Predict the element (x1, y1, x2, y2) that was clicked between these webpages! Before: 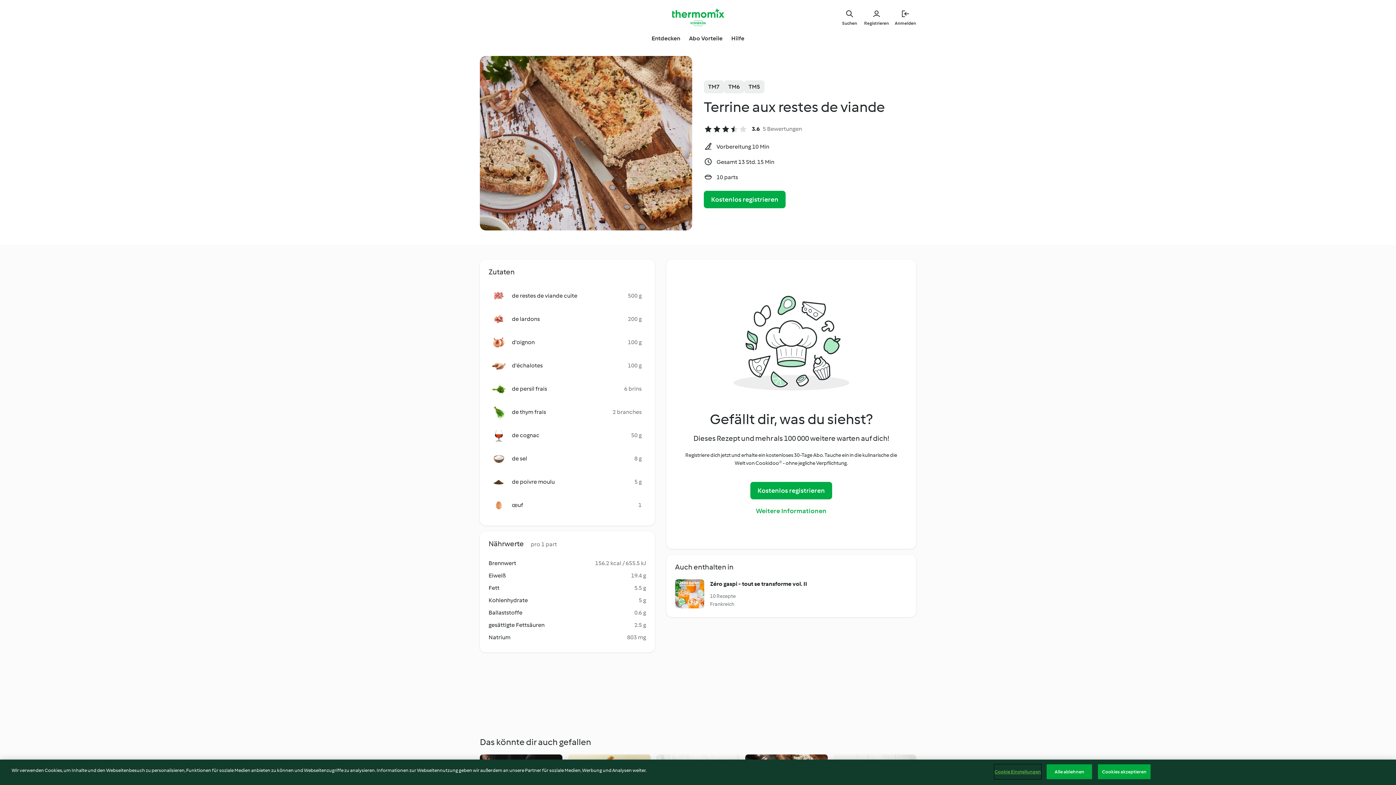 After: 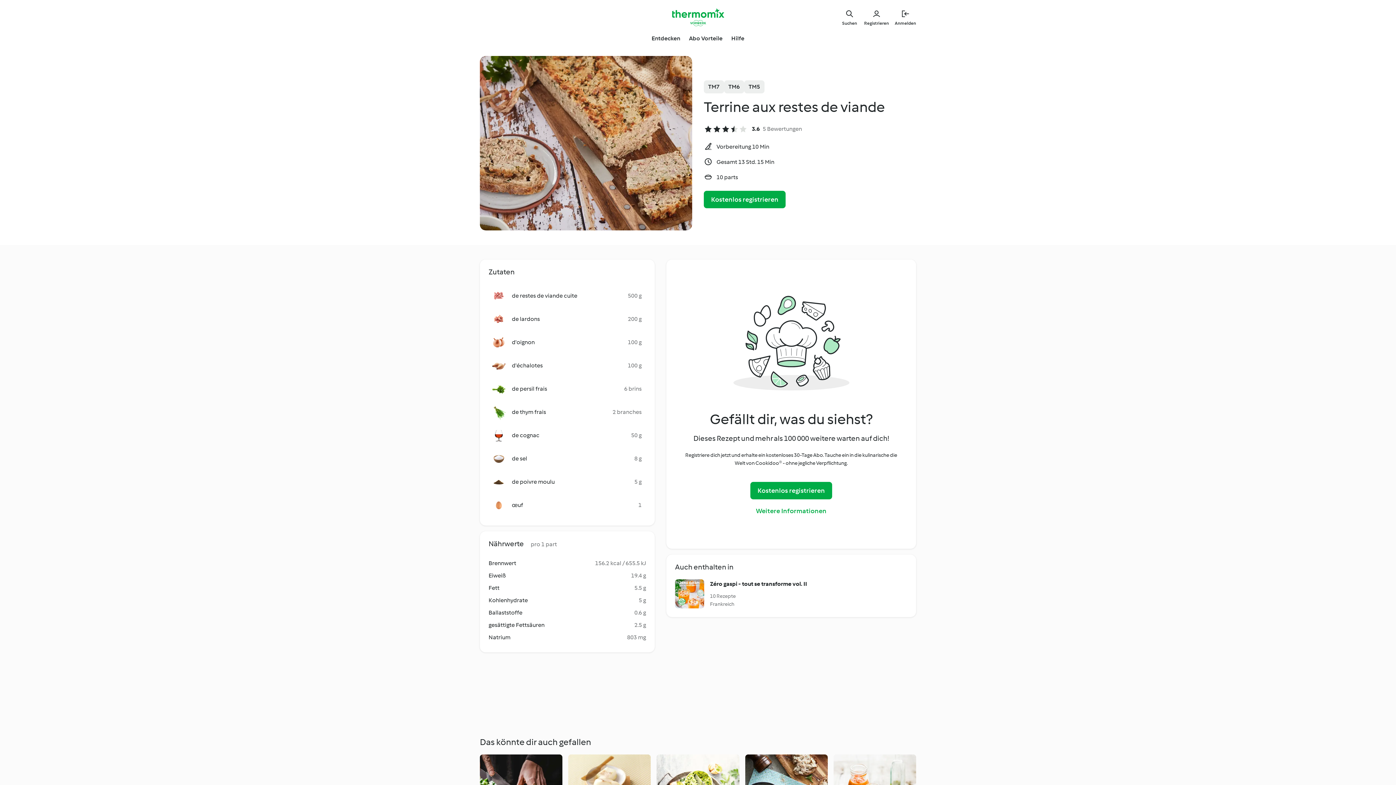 Action: label: Alle ablehnen bbox: (1047, 764, 1092, 779)